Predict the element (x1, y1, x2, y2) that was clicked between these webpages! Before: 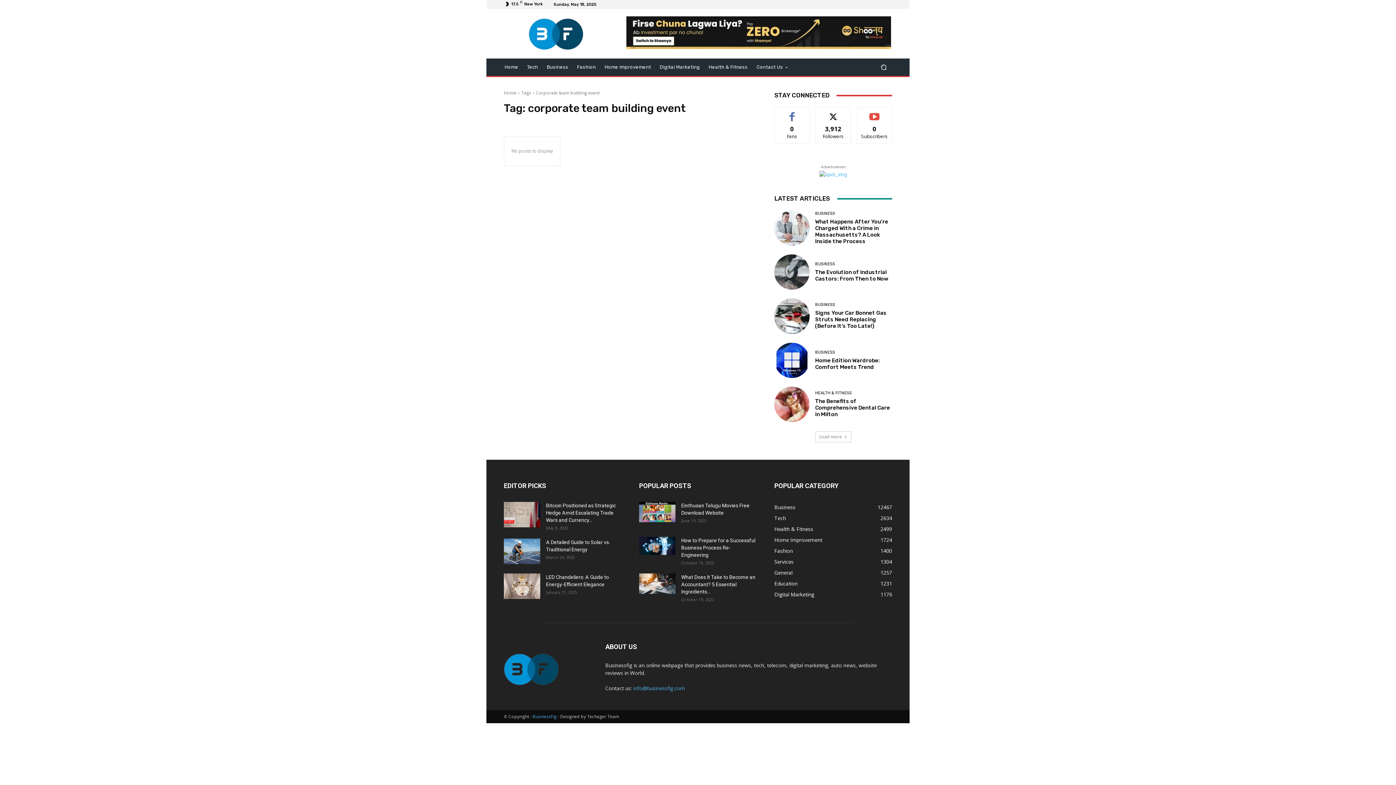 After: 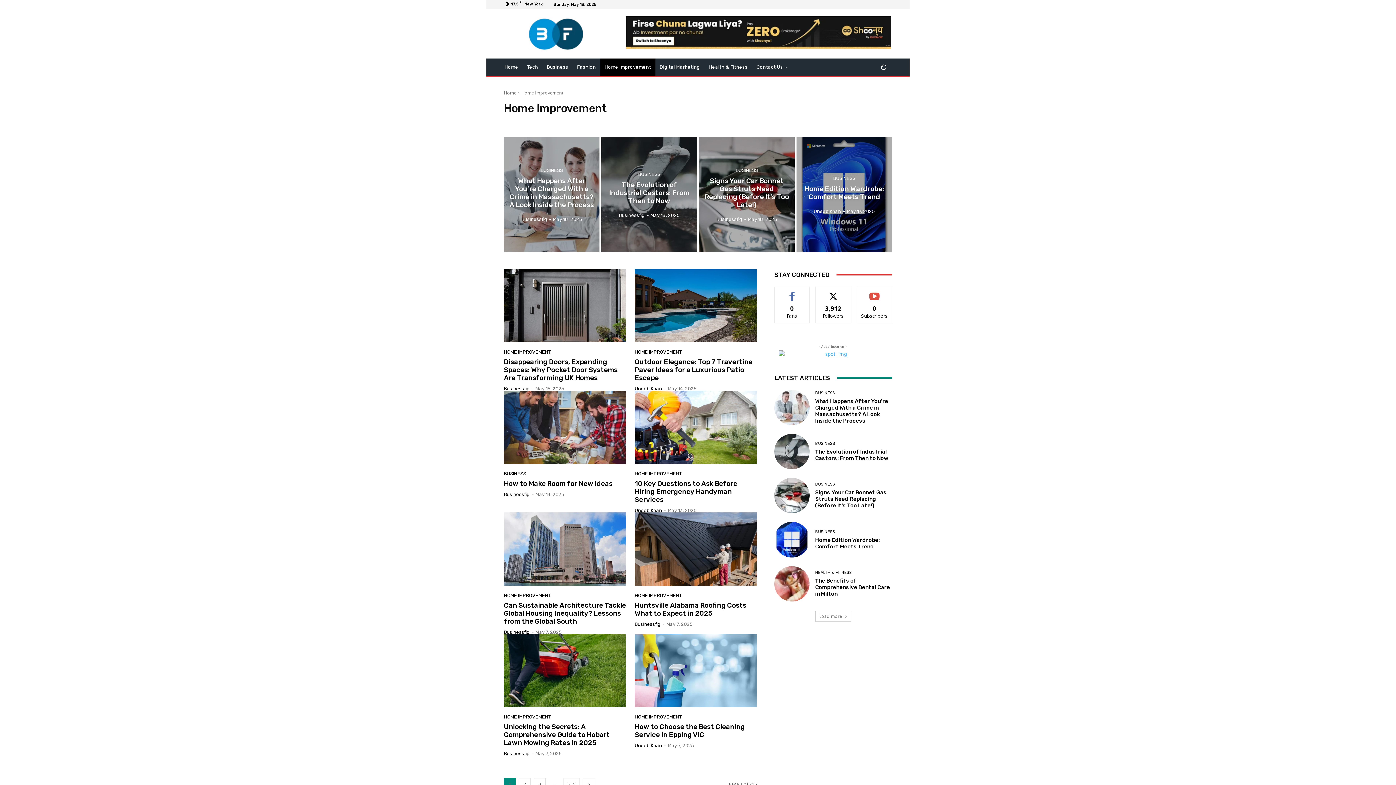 Action: label: Home Improvement bbox: (600, 58, 655, 76)